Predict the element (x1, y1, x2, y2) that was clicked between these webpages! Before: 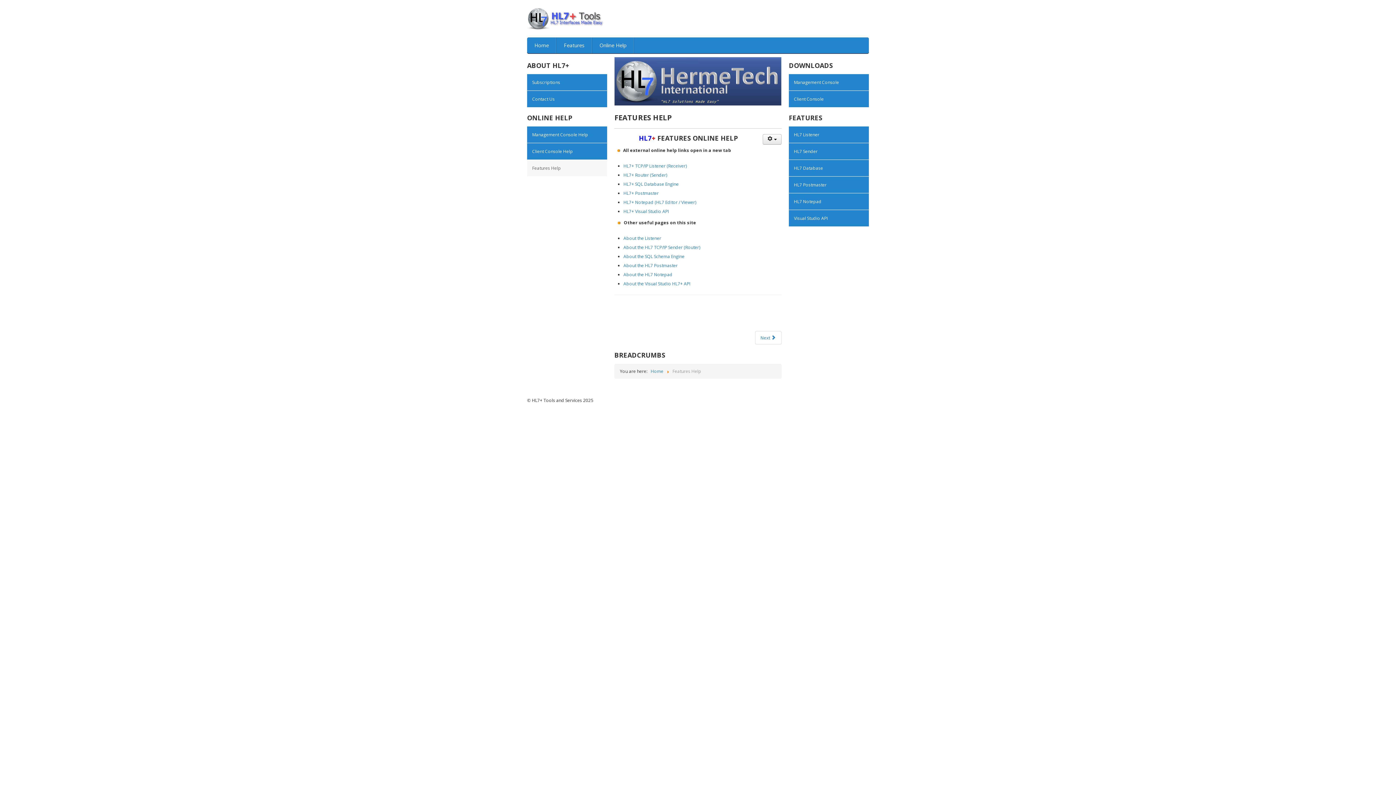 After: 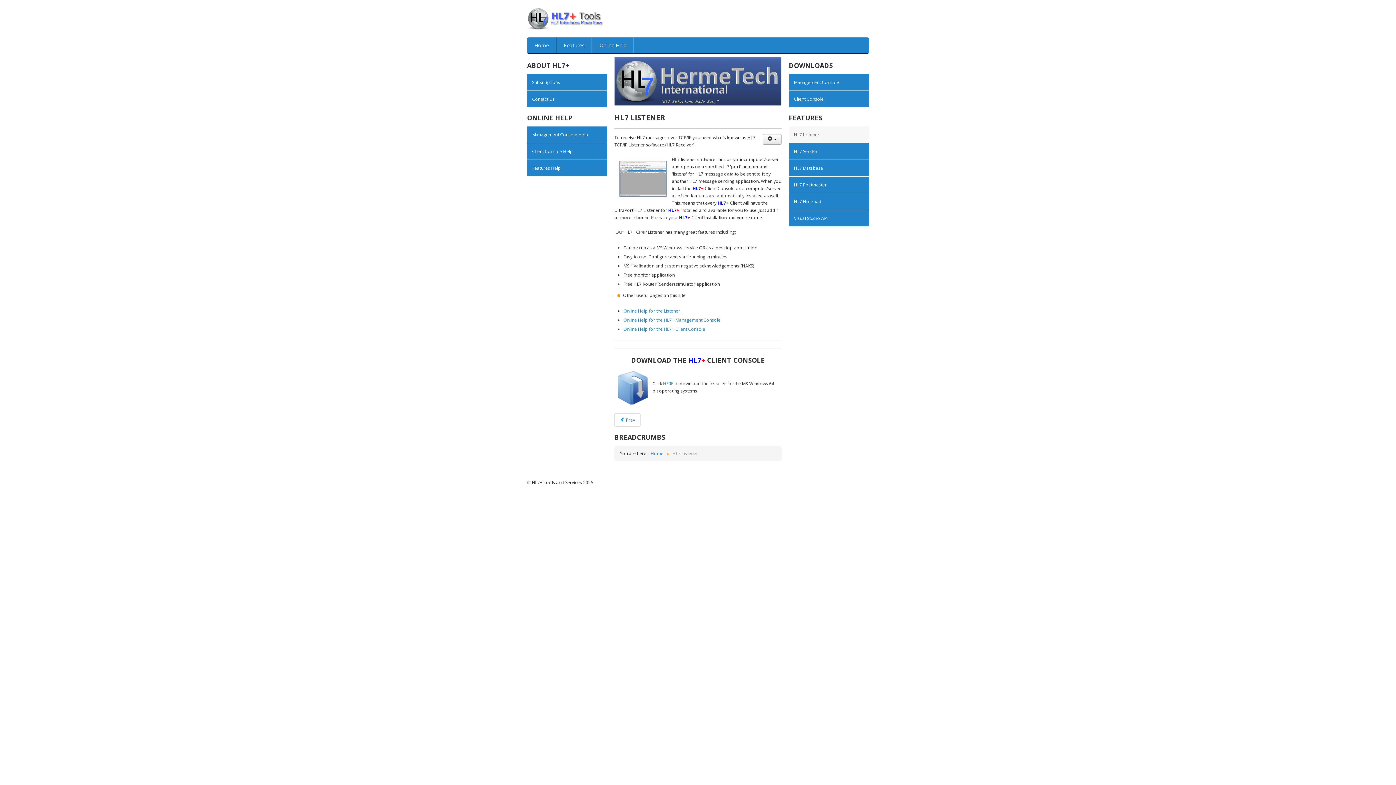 Action: label: HL7 Listener bbox: (789, 126, 869, 142)